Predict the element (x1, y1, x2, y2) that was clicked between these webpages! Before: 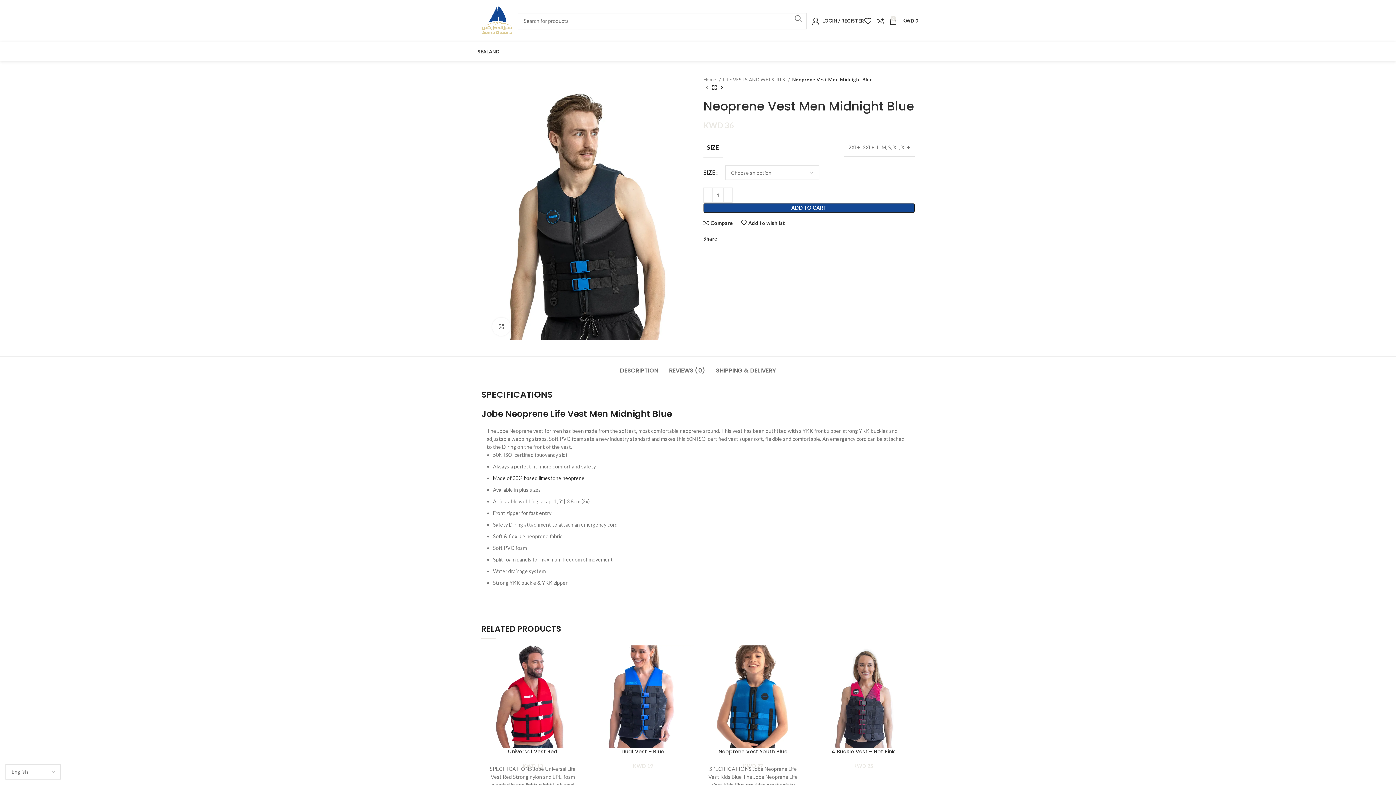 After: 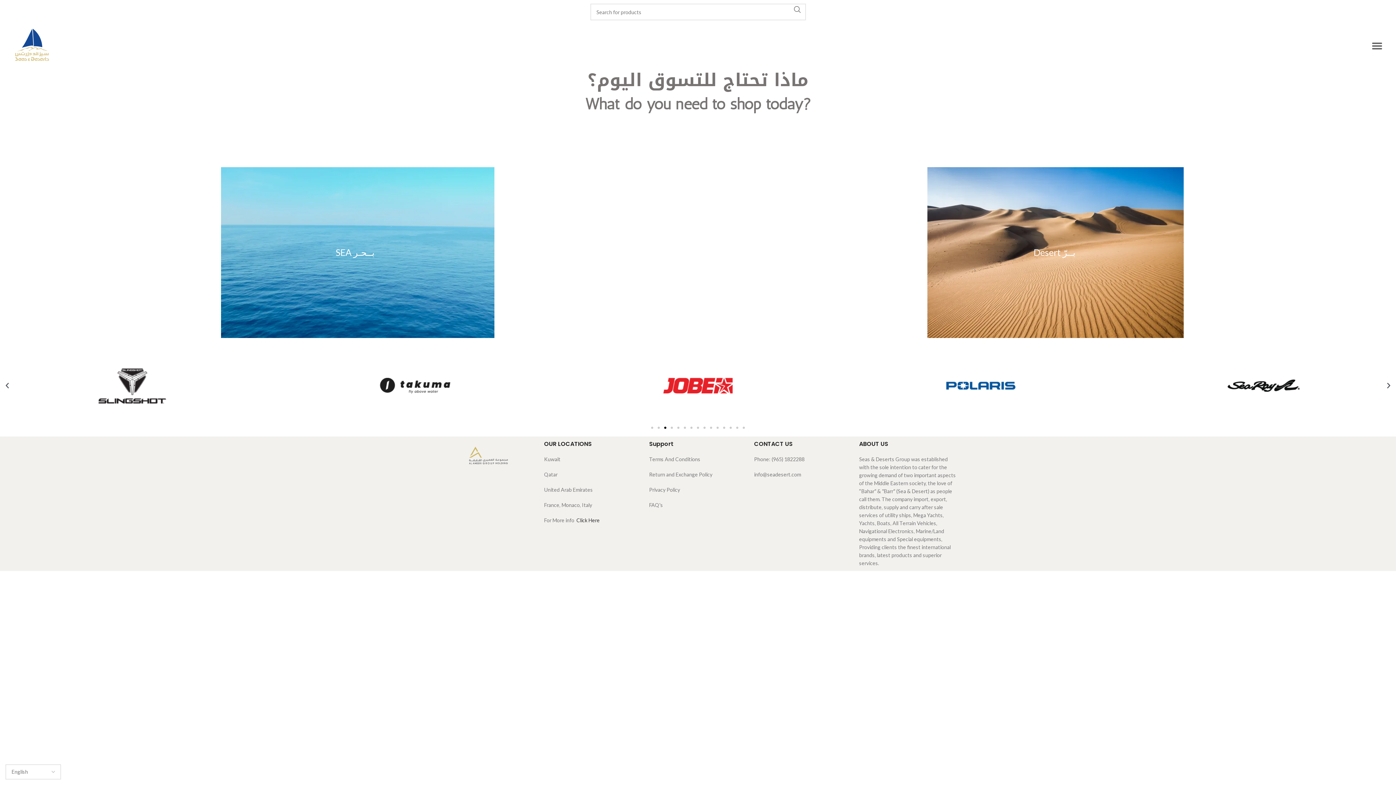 Action: bbox: (477, 17, 517, 23)